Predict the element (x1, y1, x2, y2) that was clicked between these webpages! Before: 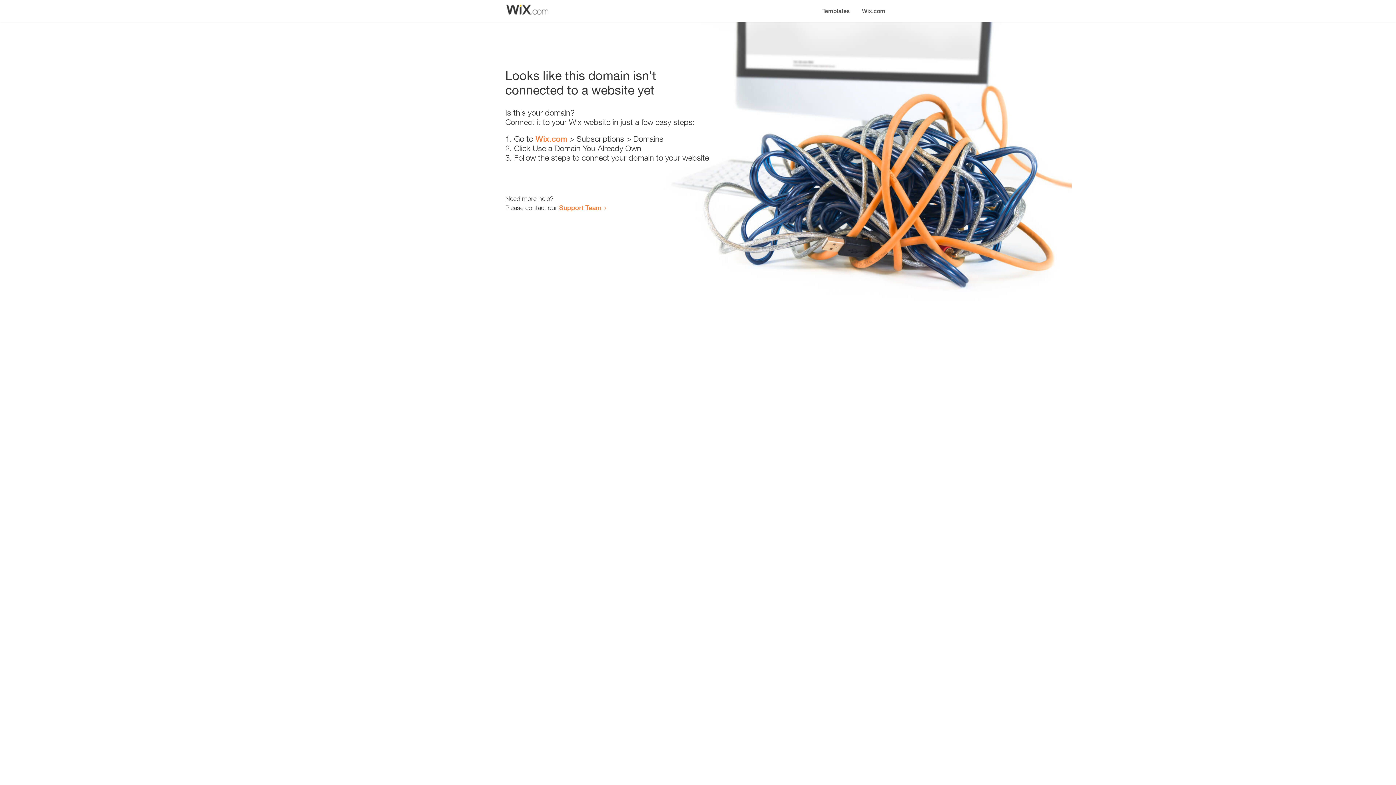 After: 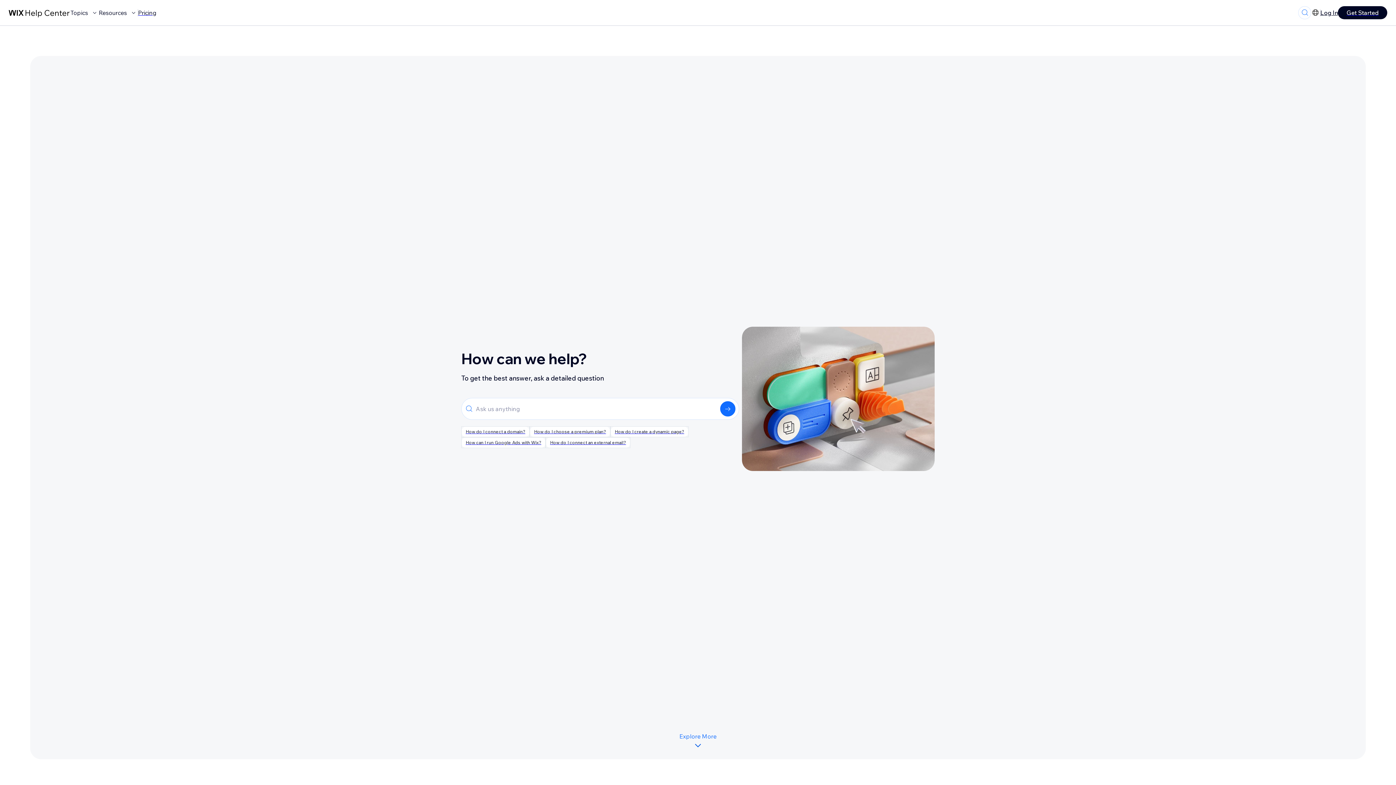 Action: bbox: (559, 203, 601, 211) label: Support Team